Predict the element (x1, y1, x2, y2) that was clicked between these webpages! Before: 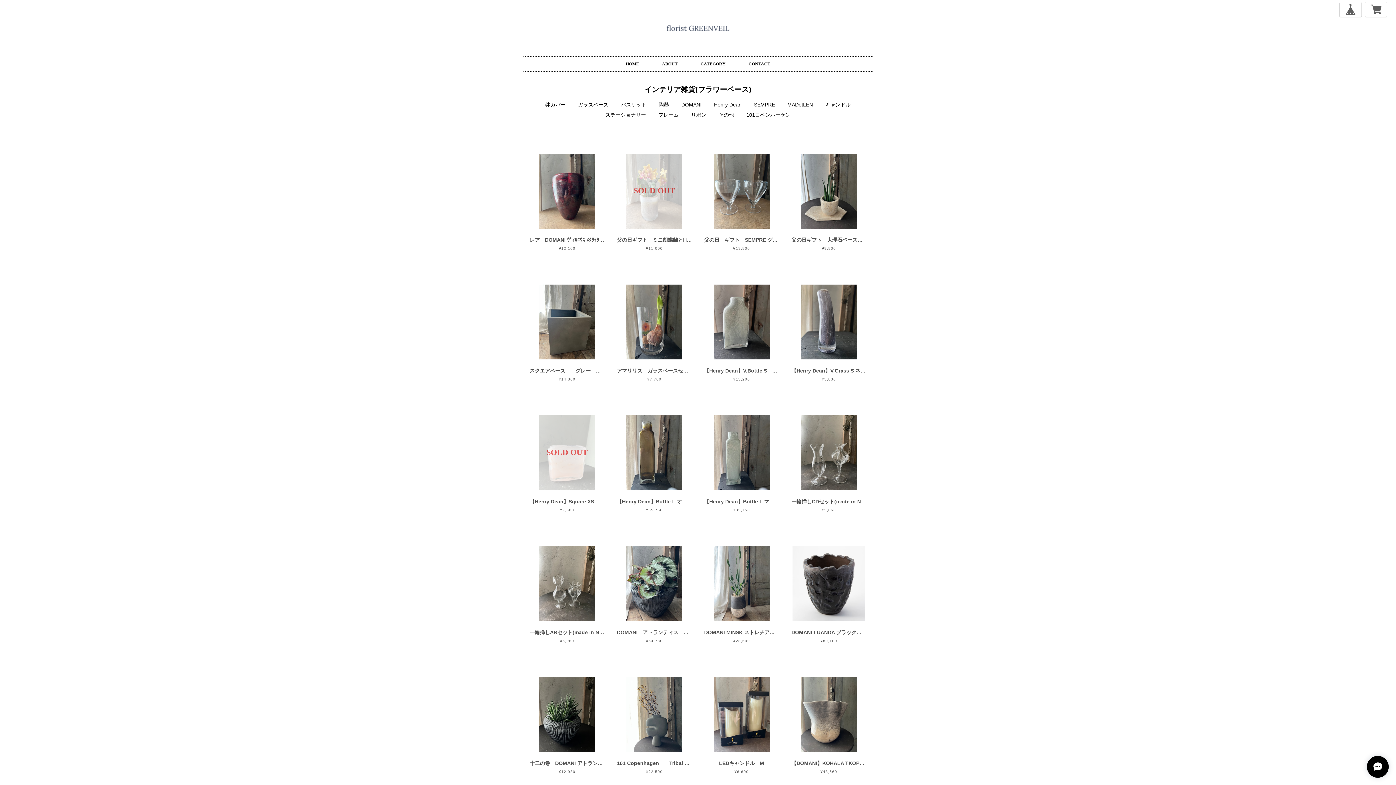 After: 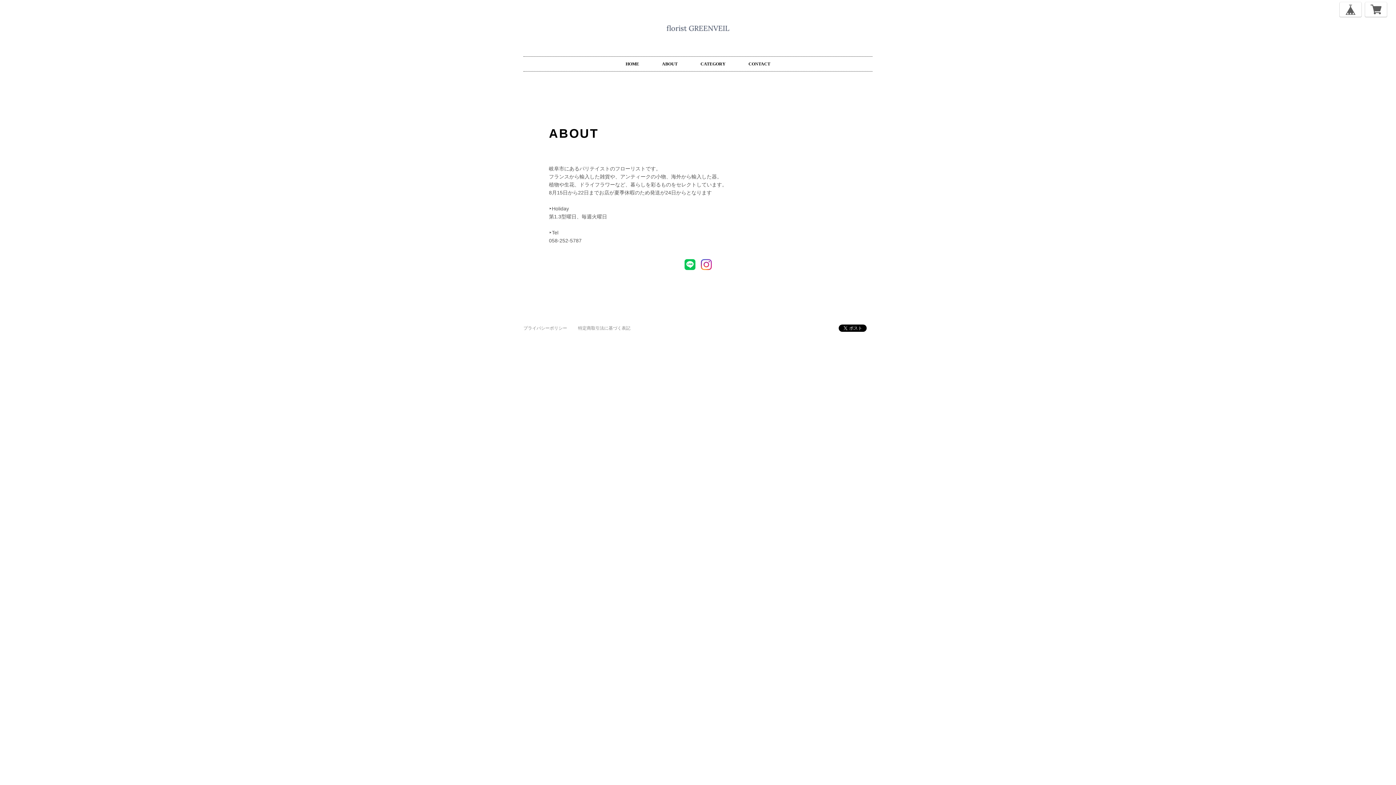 Action: bbox: (658, 56, 681, 71) label: ABOUT